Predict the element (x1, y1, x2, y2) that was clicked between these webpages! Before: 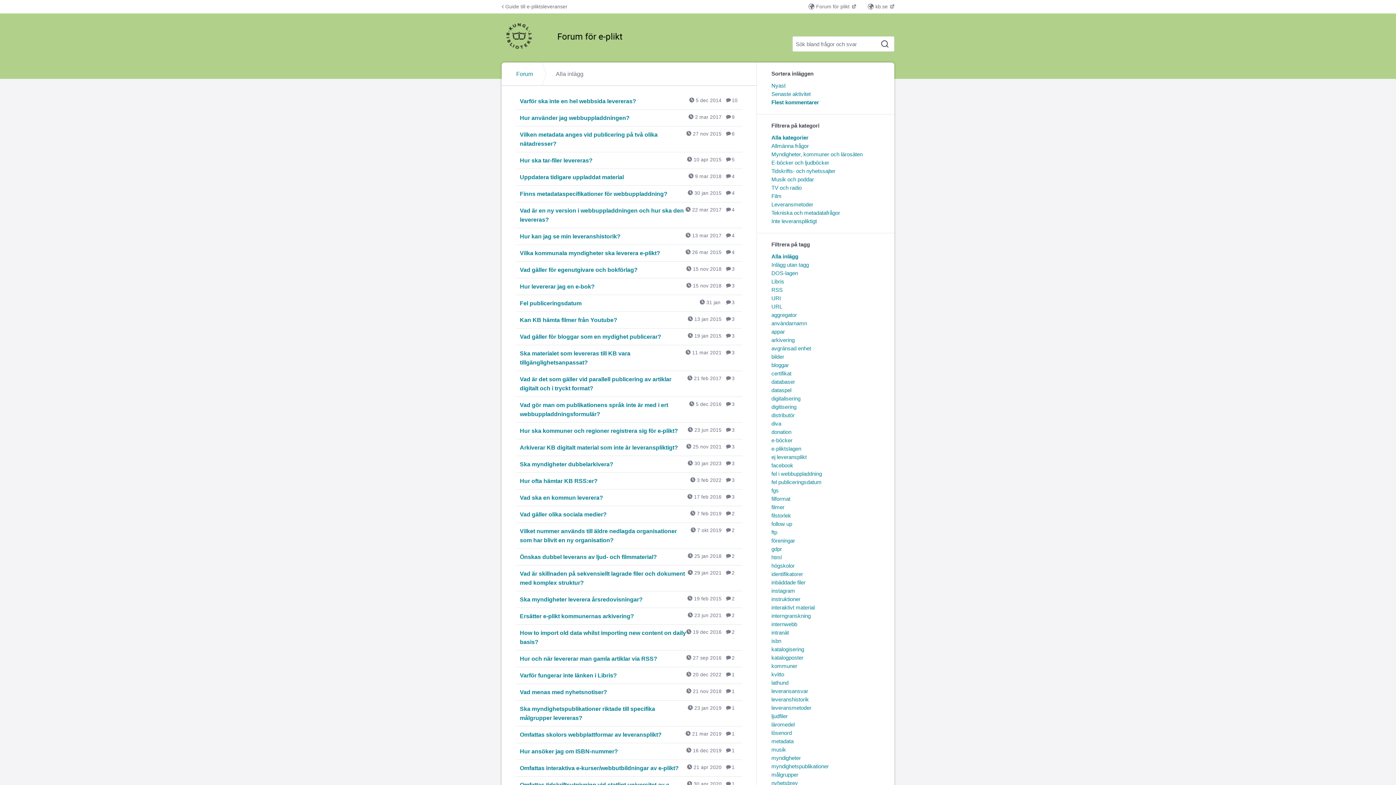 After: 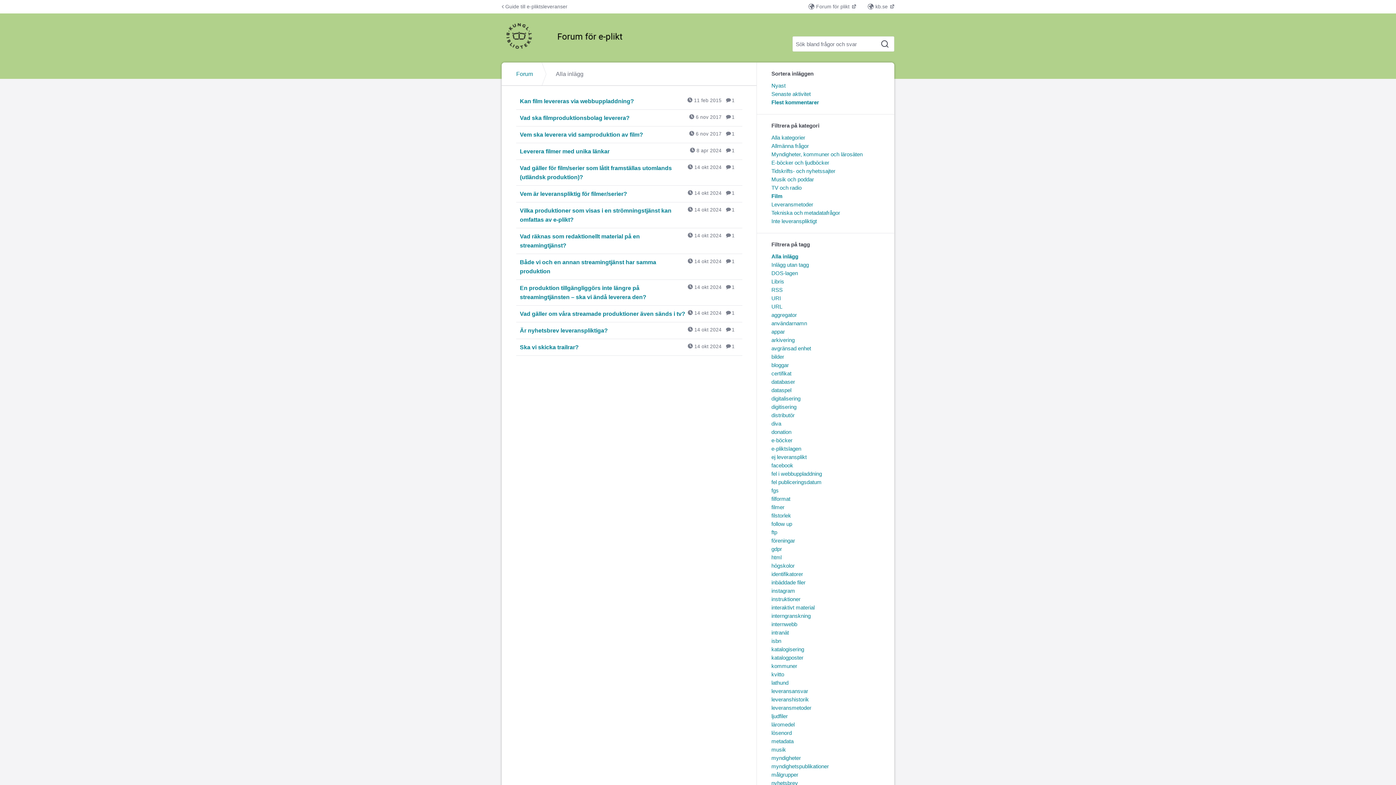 Action: bbox: (771, 193, 781, 199) label: Film